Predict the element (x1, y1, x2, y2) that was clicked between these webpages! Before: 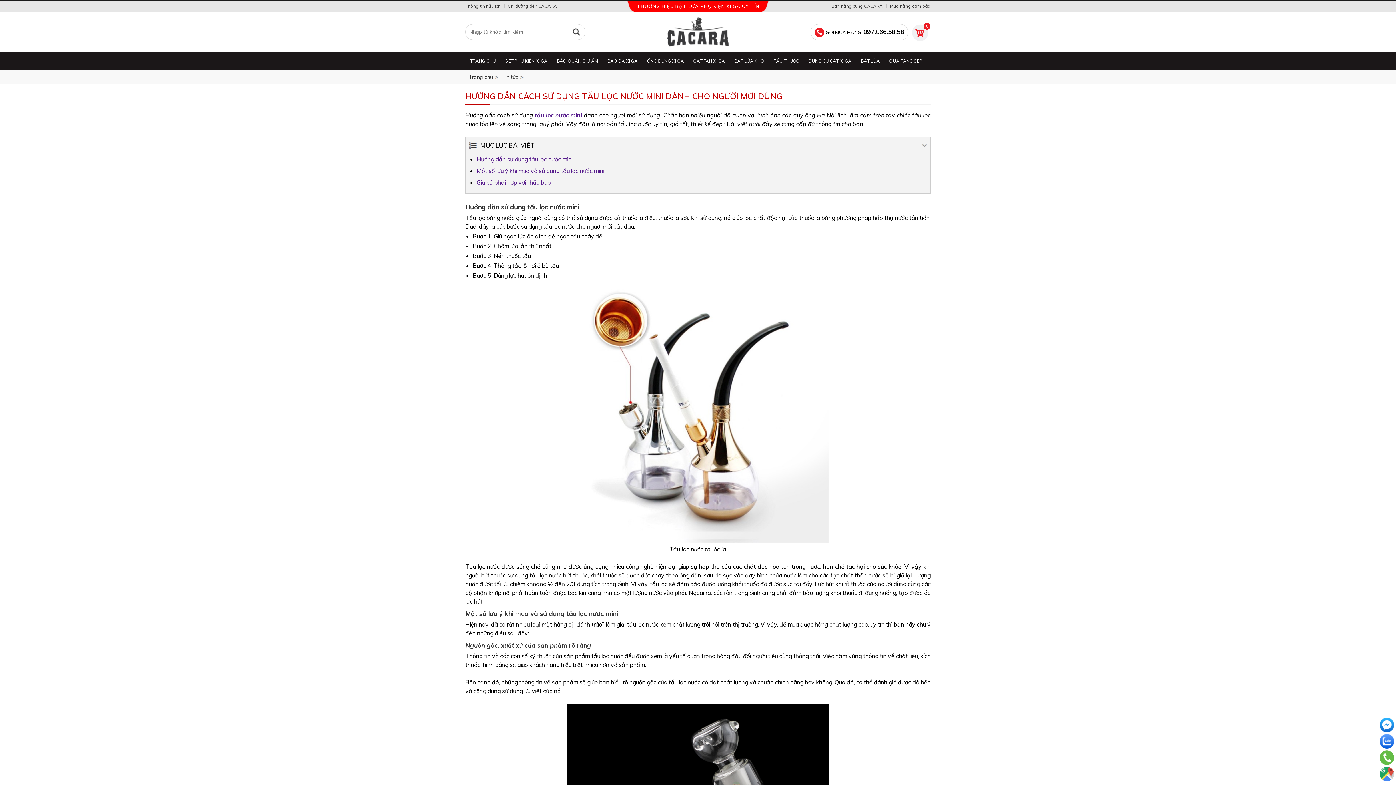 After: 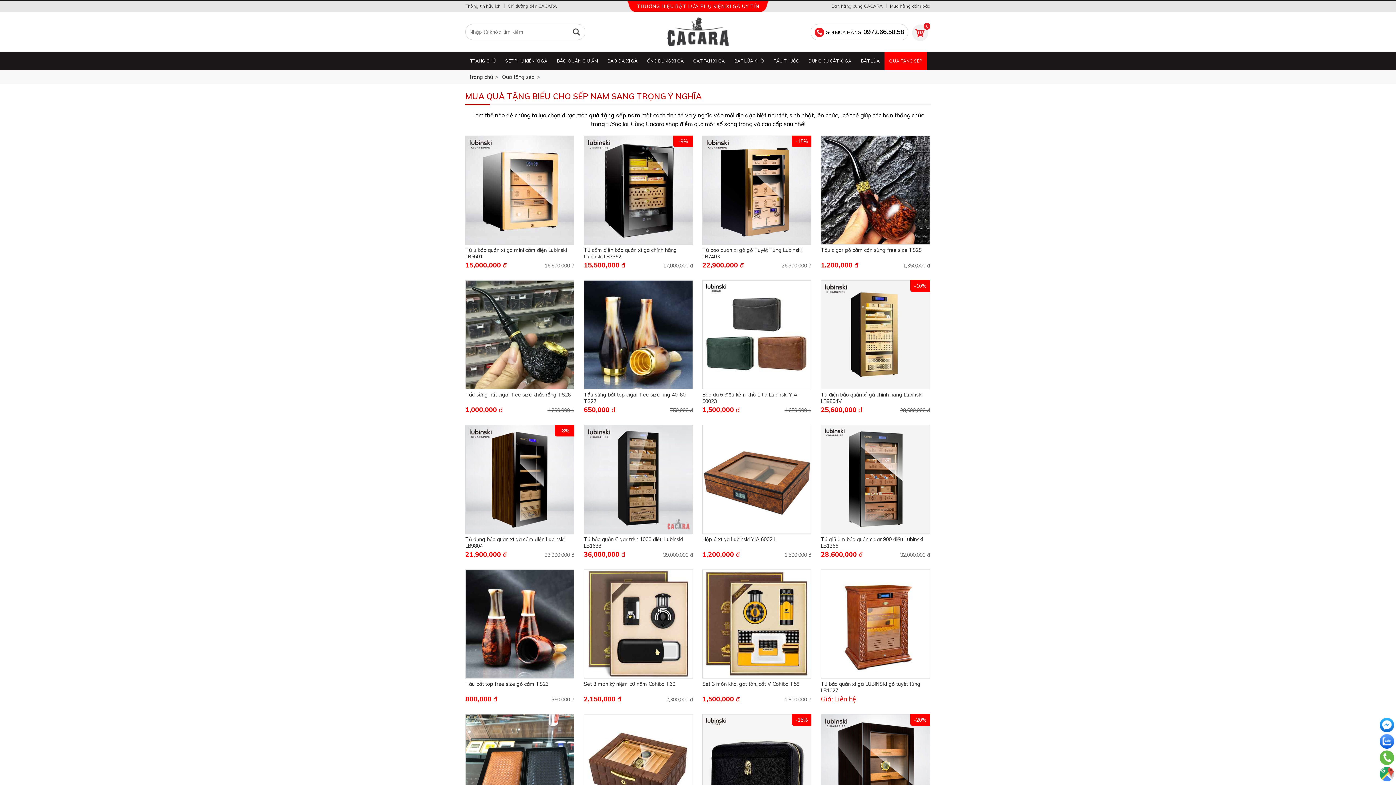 Action: bbox: (884, 52, 927, 70) label: QUÀ TẶNG SẾP